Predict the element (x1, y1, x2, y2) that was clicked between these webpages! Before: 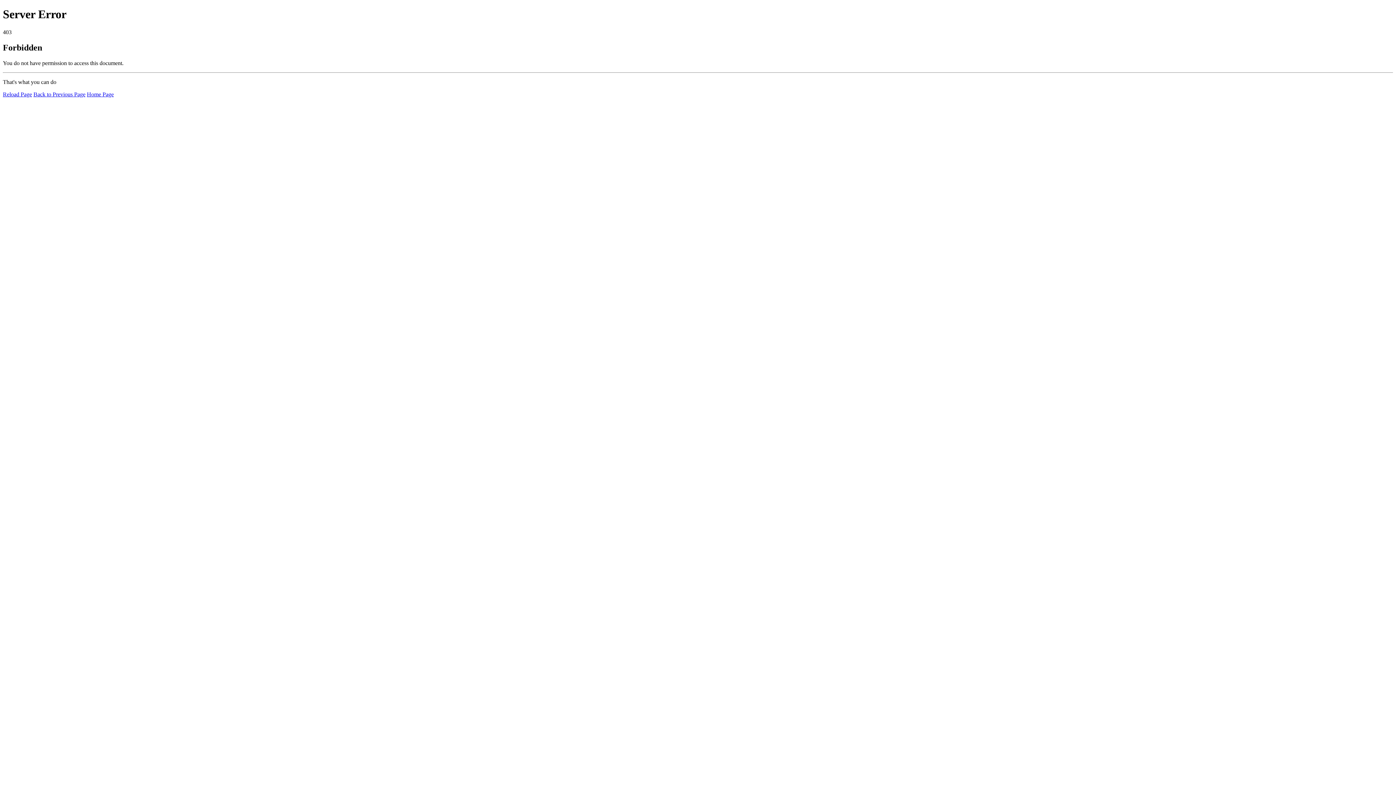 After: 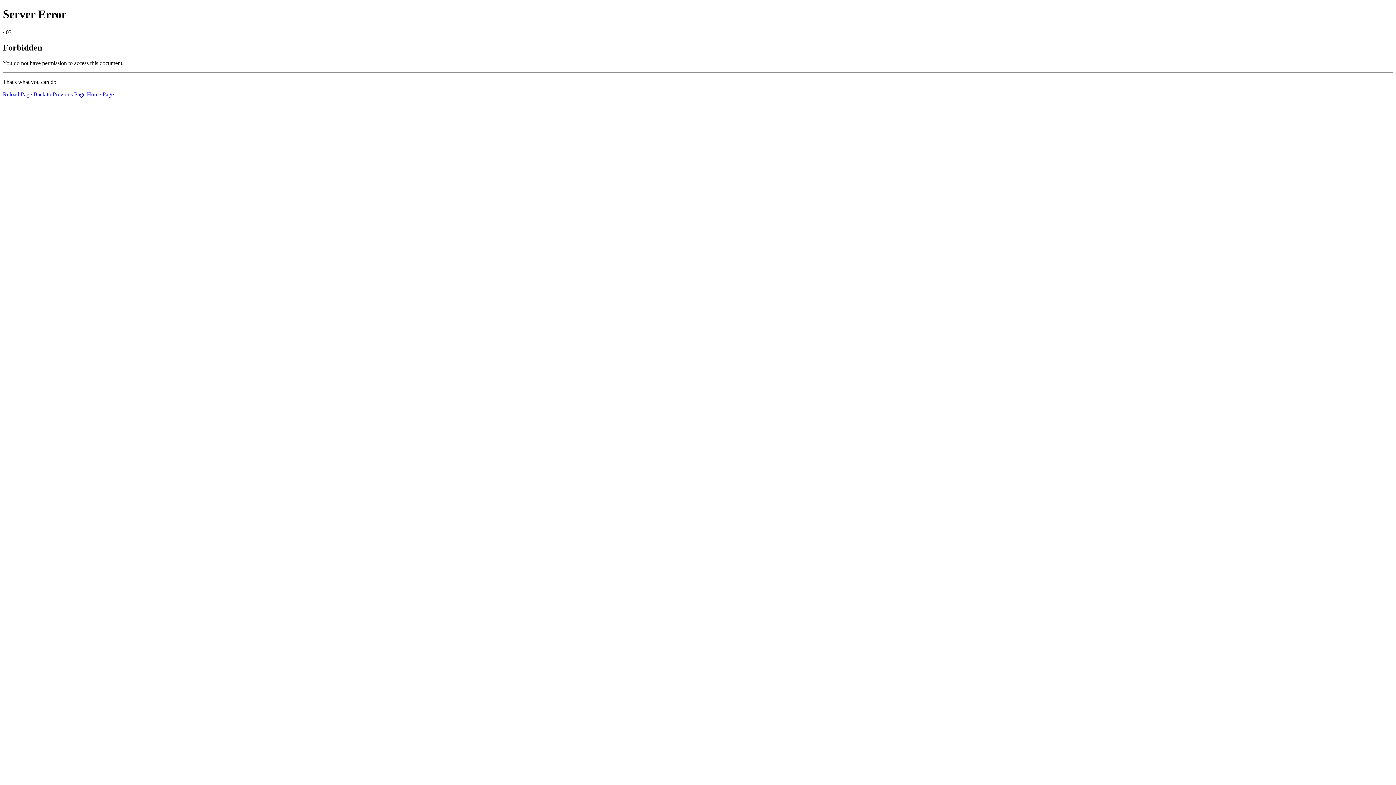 Action: bbox: (86, 91, 113, 97) label: Home Page